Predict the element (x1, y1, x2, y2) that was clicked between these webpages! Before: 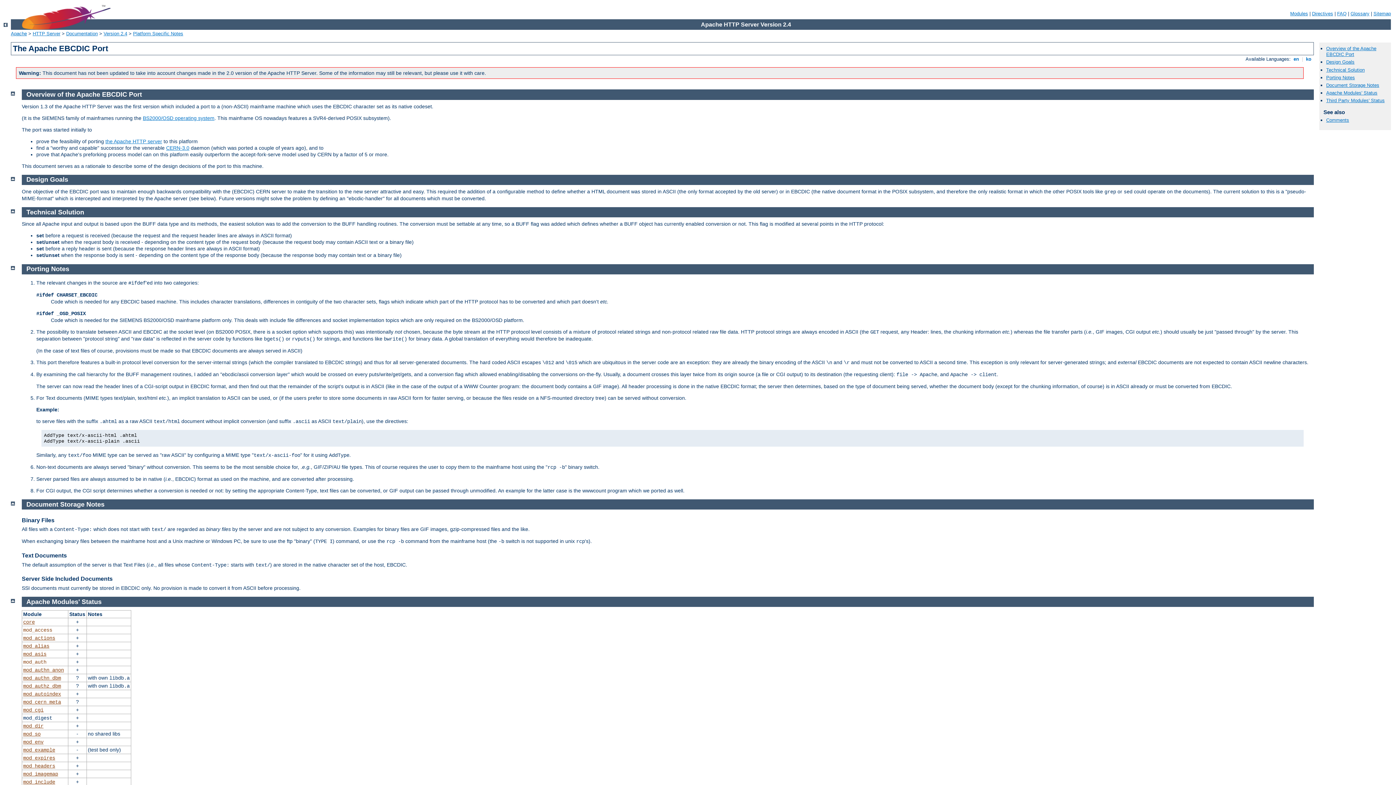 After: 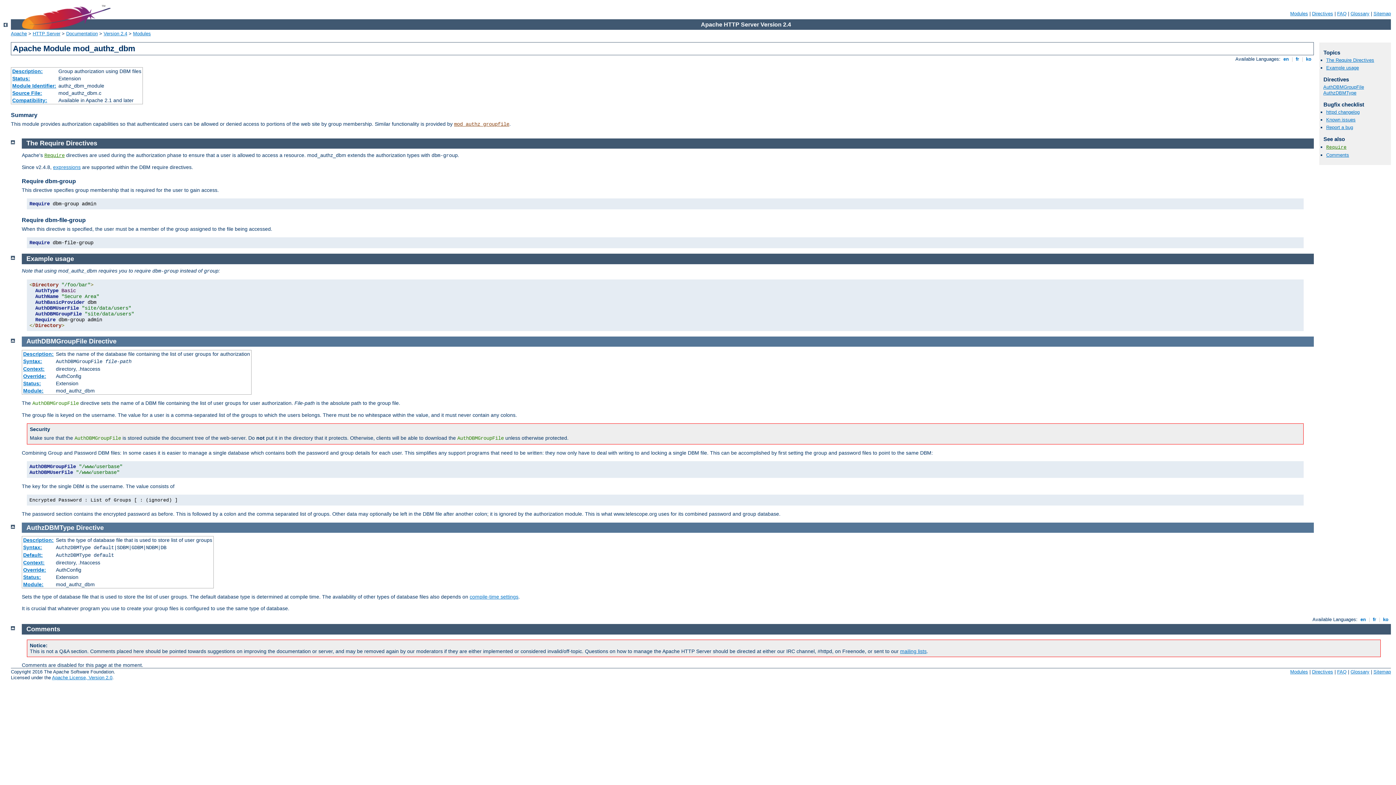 Action: label: mod_authz_dbm bbox: (23, 683, 61, 689)